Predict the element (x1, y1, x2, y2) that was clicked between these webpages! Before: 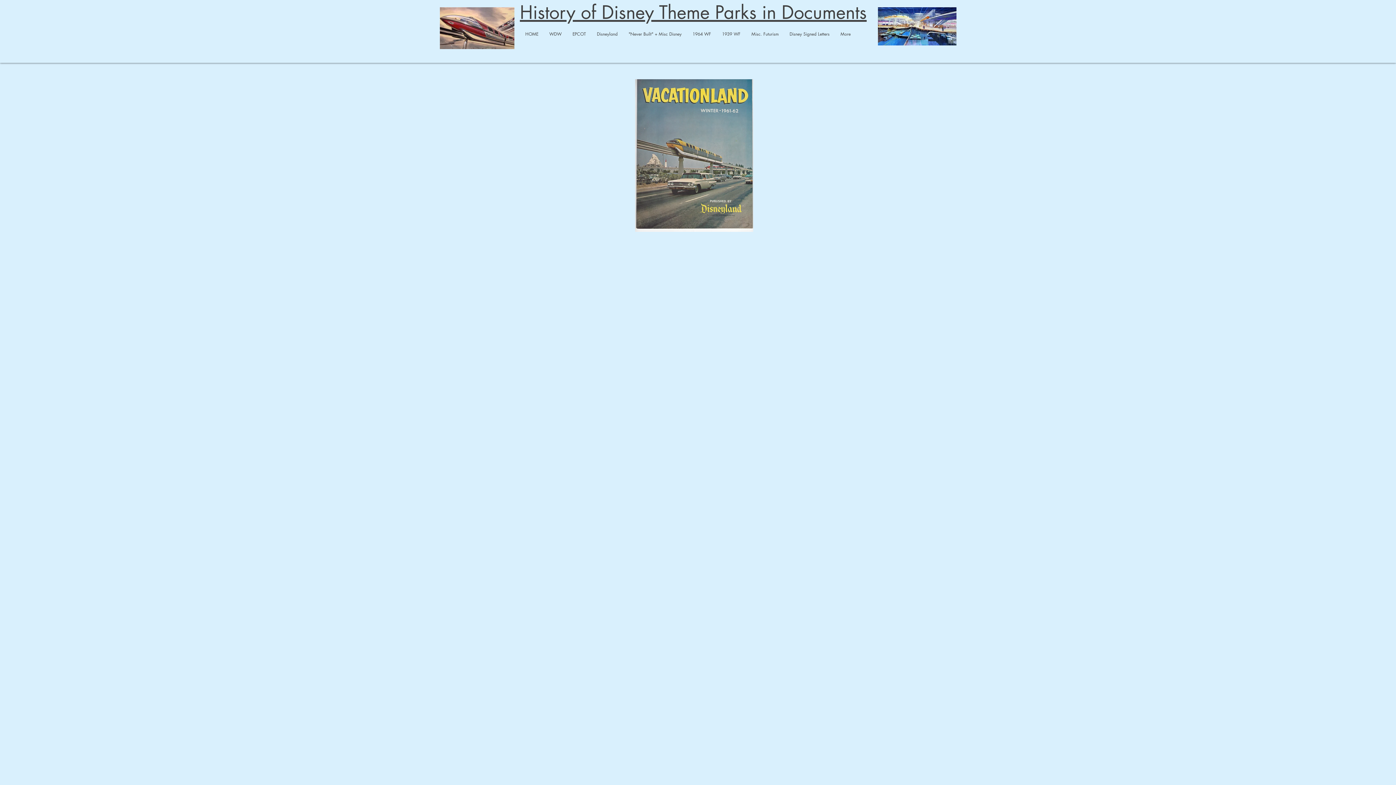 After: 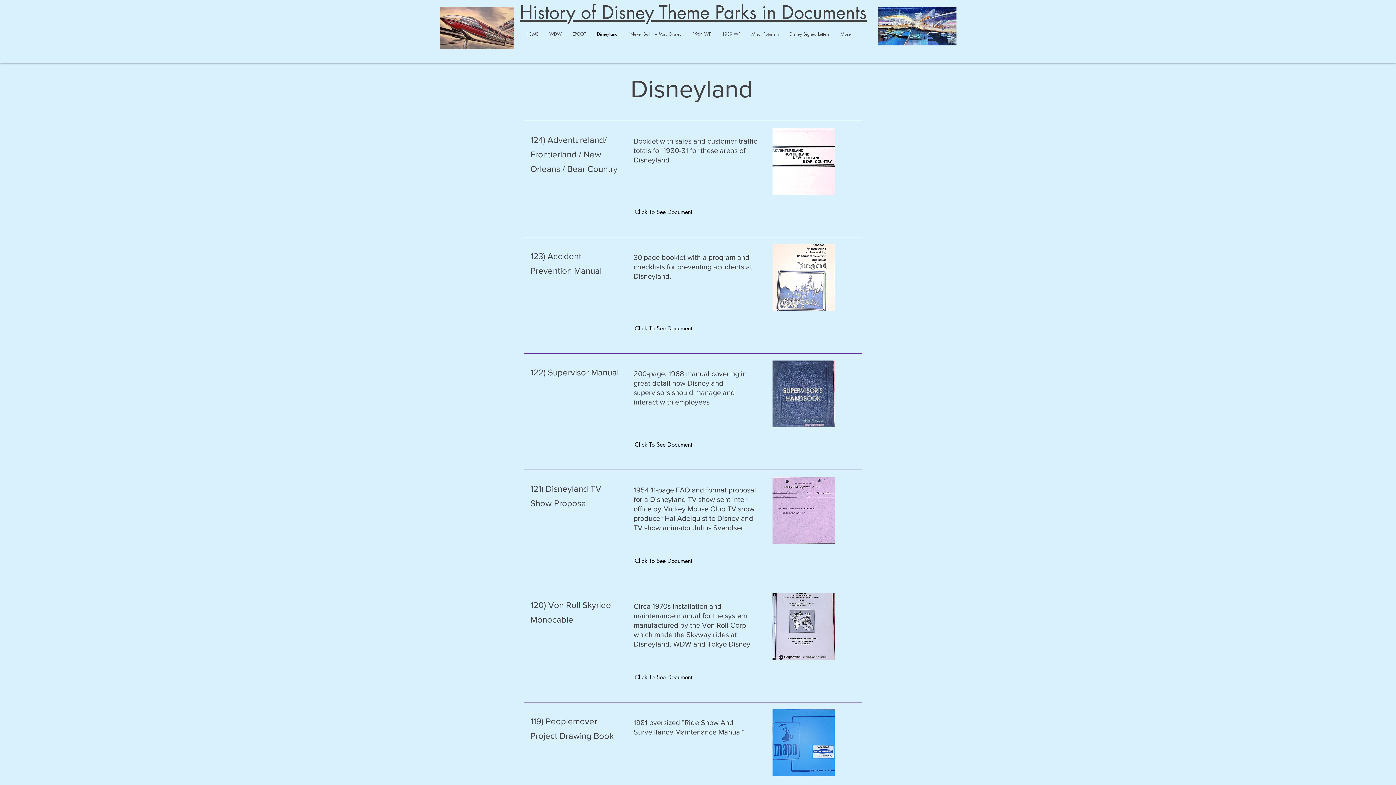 Action: bbox: (591, 25, 623, 43) label: Disneyland